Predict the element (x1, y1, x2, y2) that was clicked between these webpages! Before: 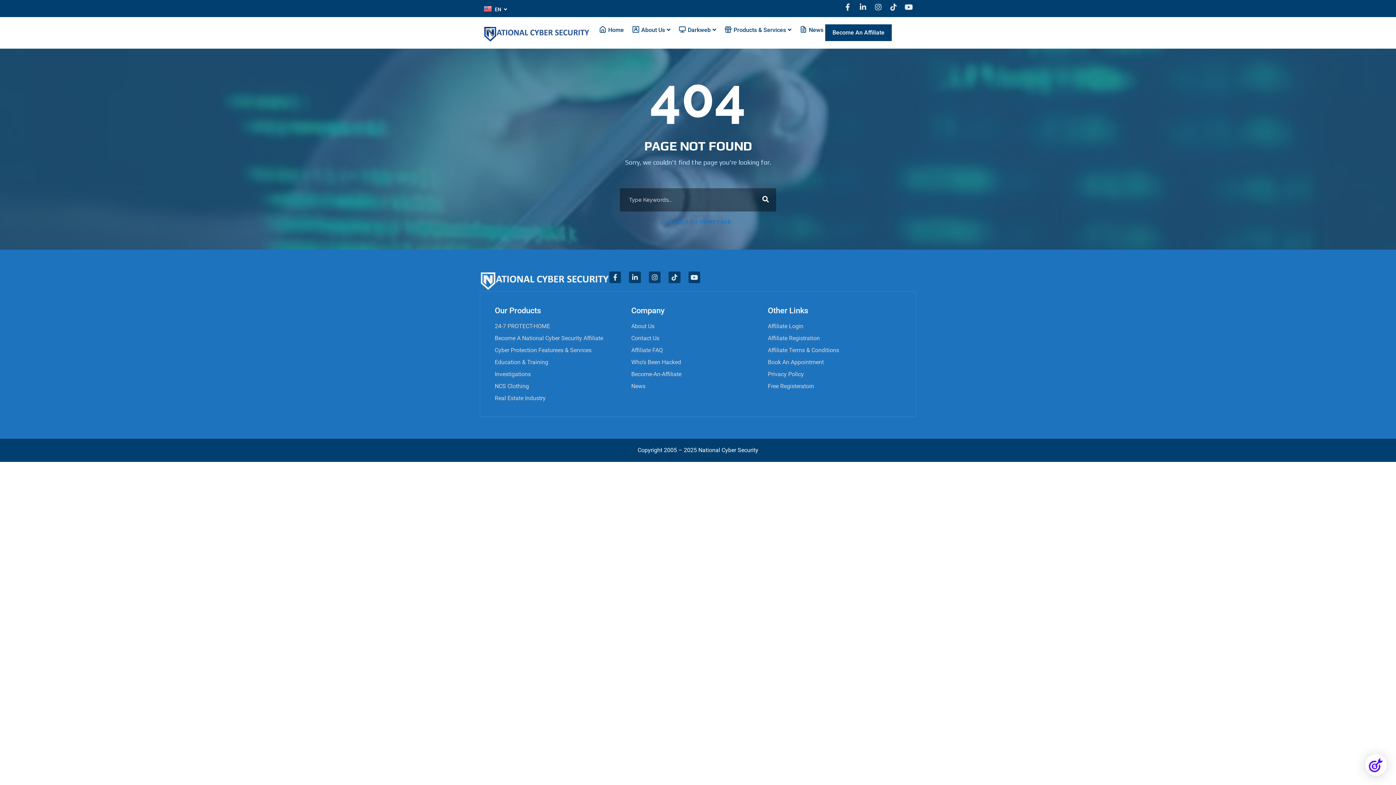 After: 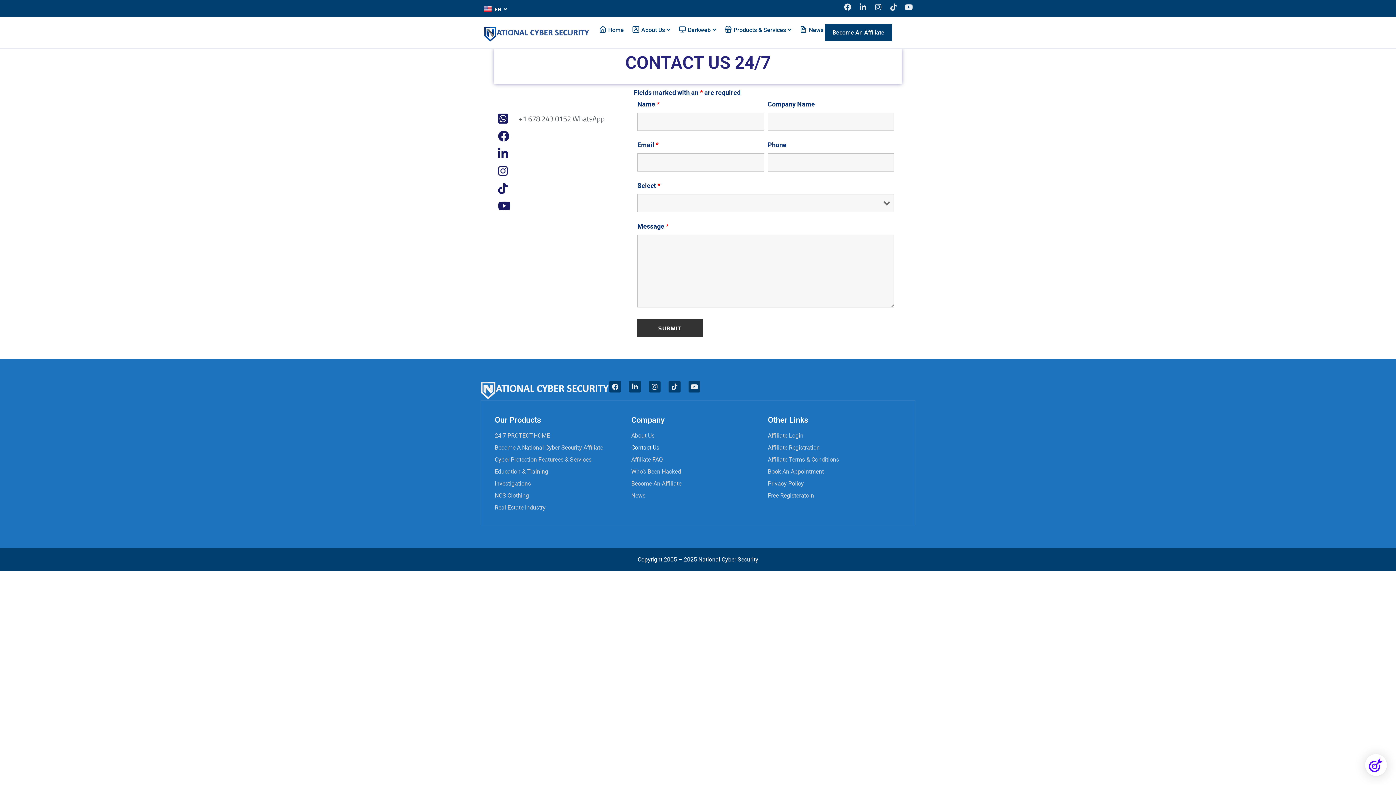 Action: label: Contact Us bbox: (631, 335, 760, 342)